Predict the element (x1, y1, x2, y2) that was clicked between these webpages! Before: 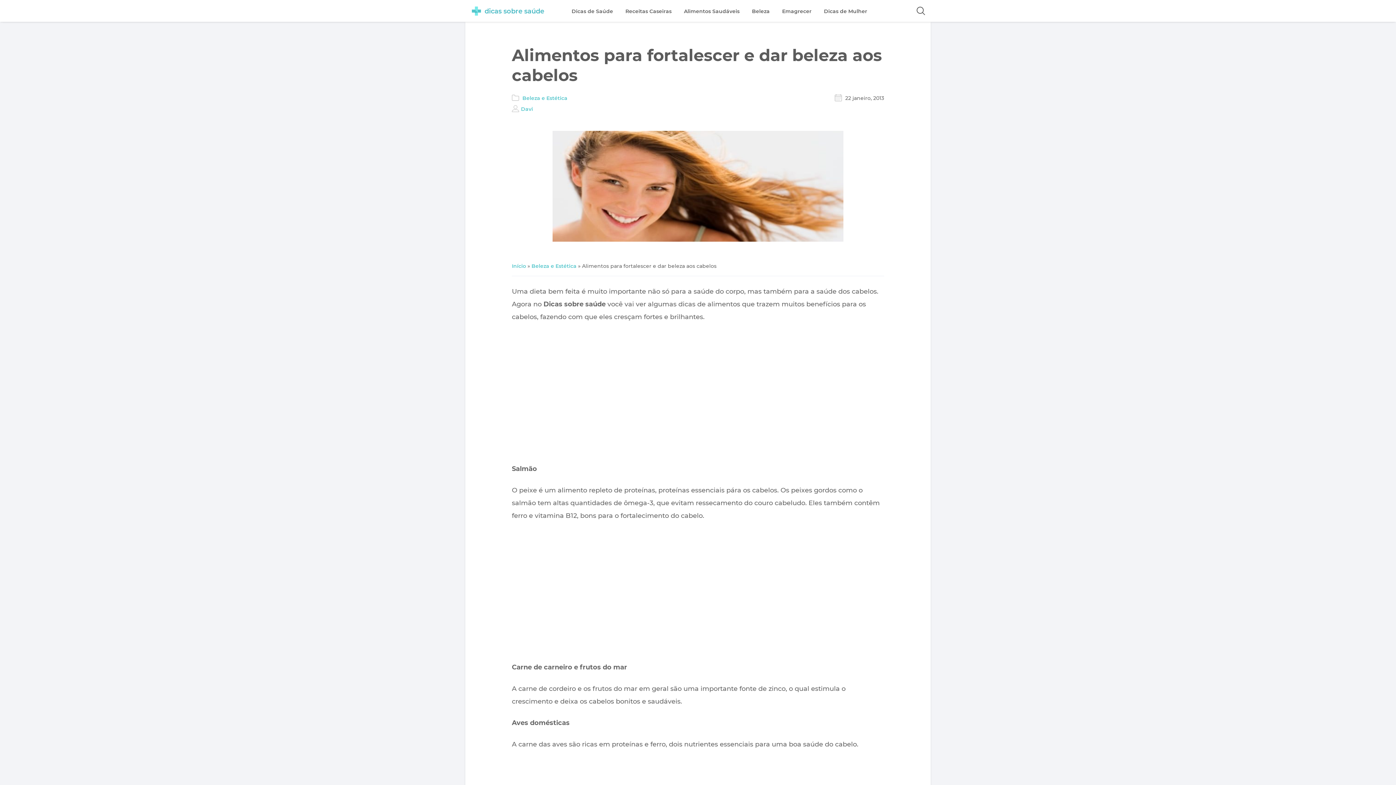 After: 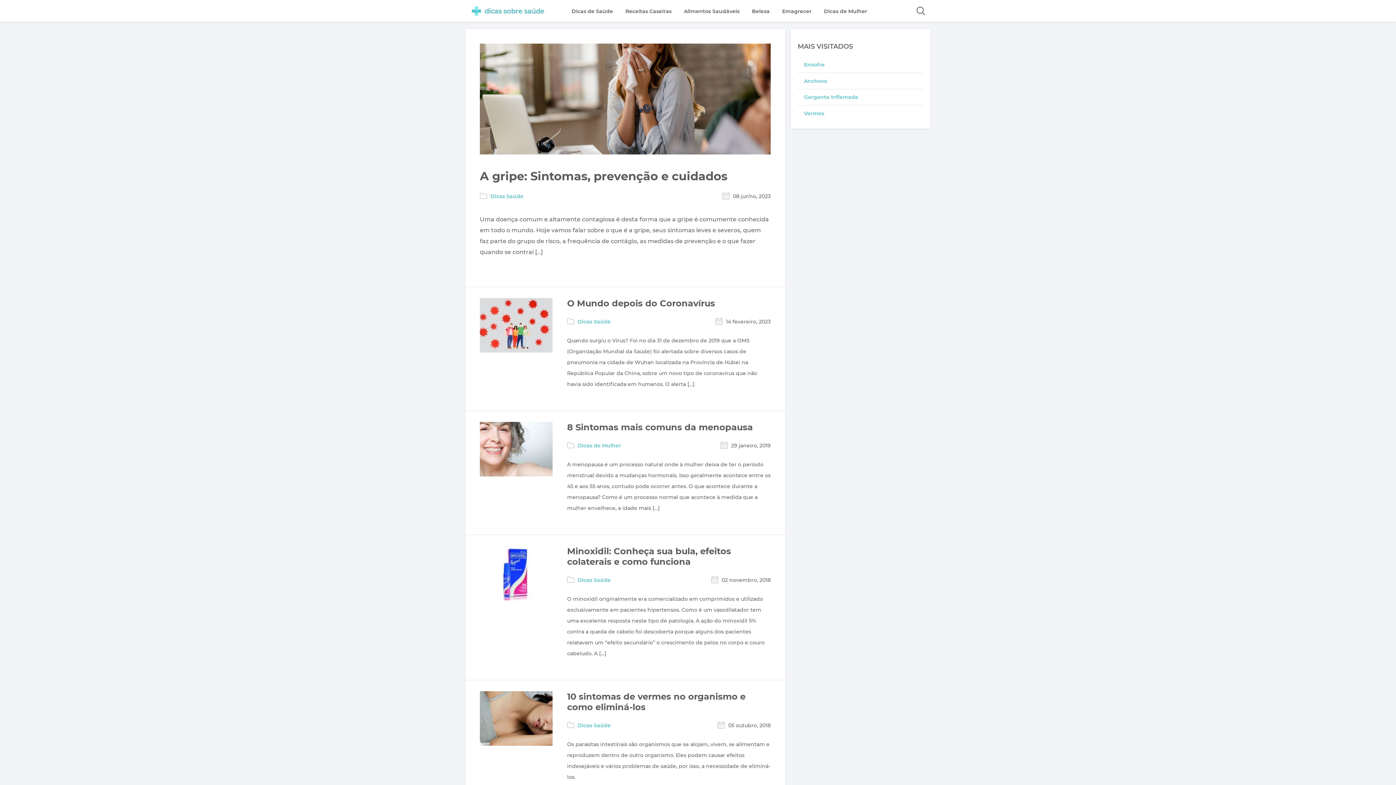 Action: bbox: (465, 0, 550, 22) label: dicas sobre saúde